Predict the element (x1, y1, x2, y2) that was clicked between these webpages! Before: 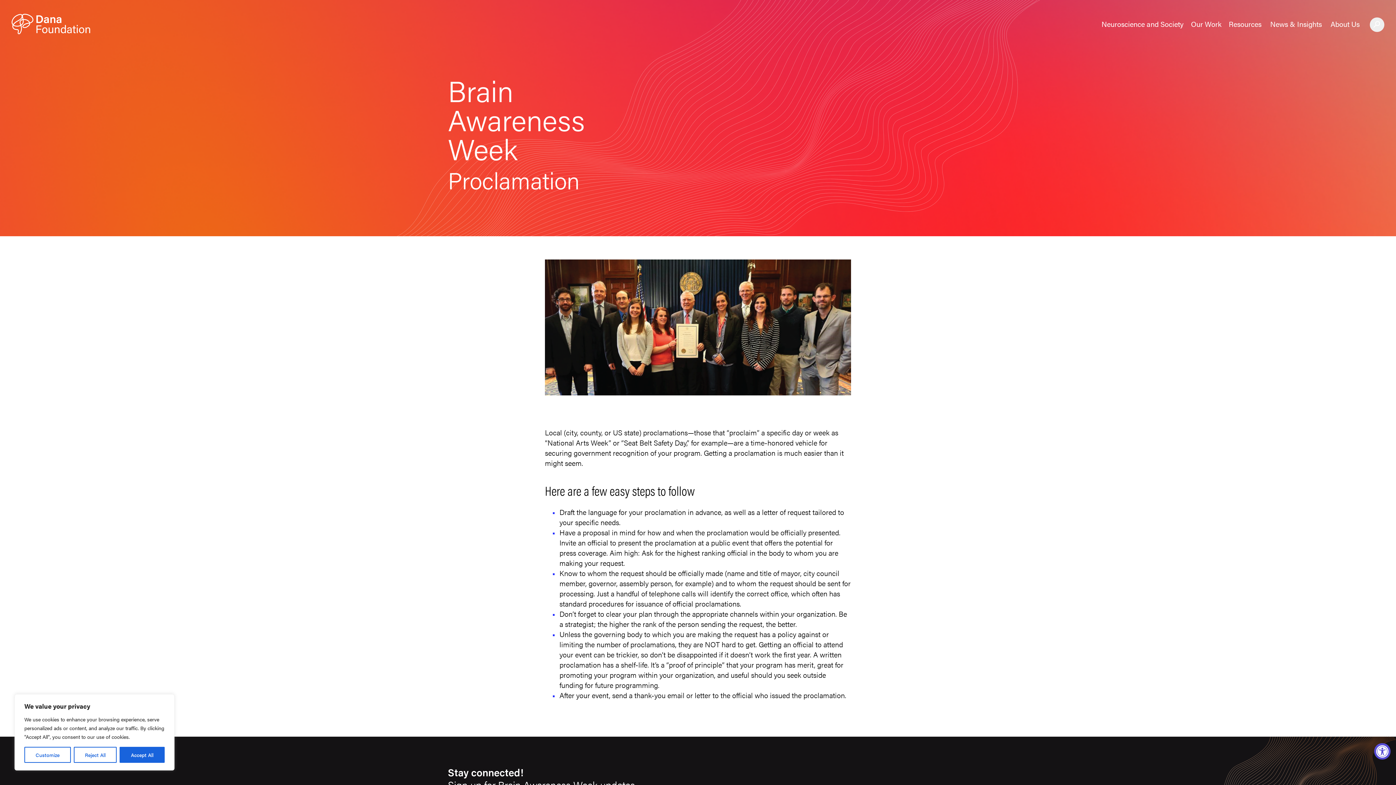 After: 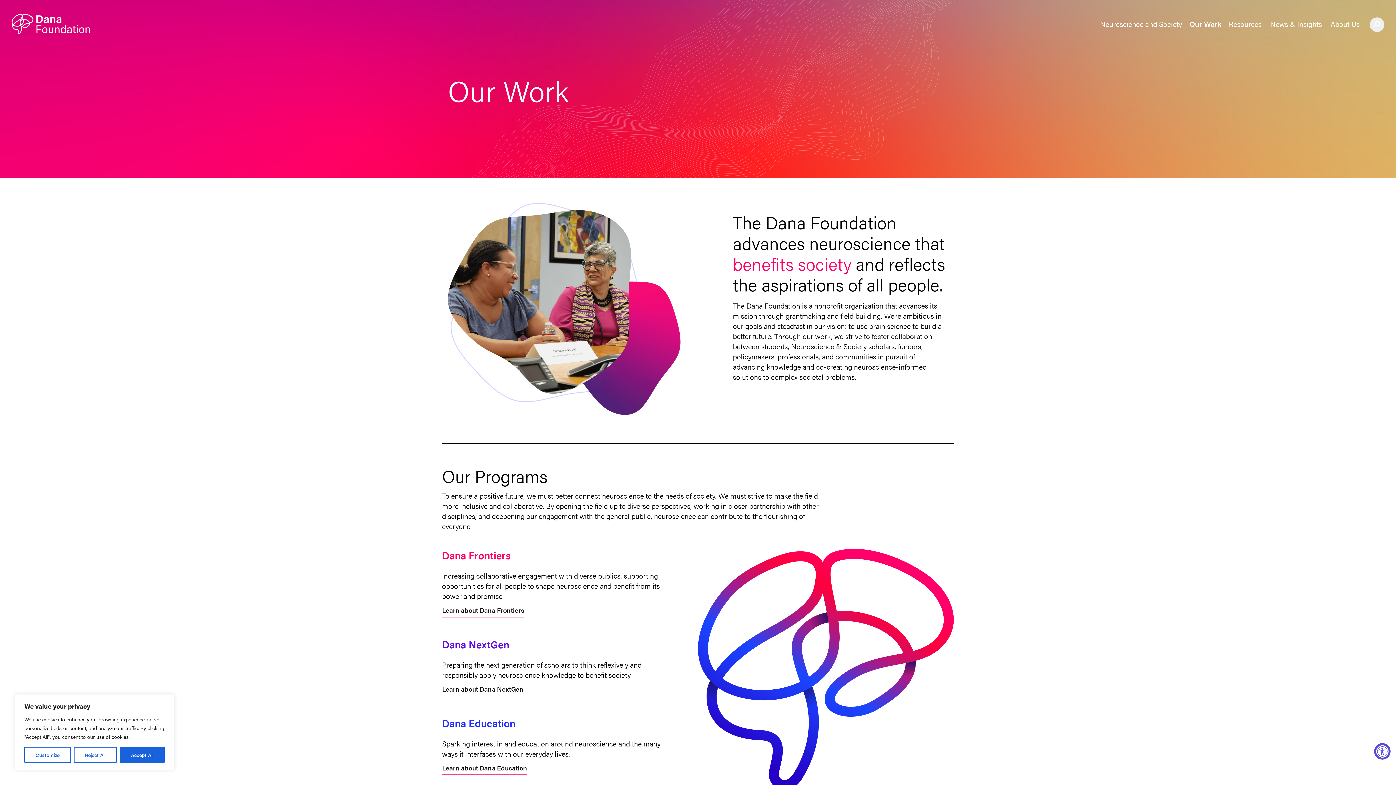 Action: bbox: (1191, 13, 1229, 34) label: Our Work
Our Work